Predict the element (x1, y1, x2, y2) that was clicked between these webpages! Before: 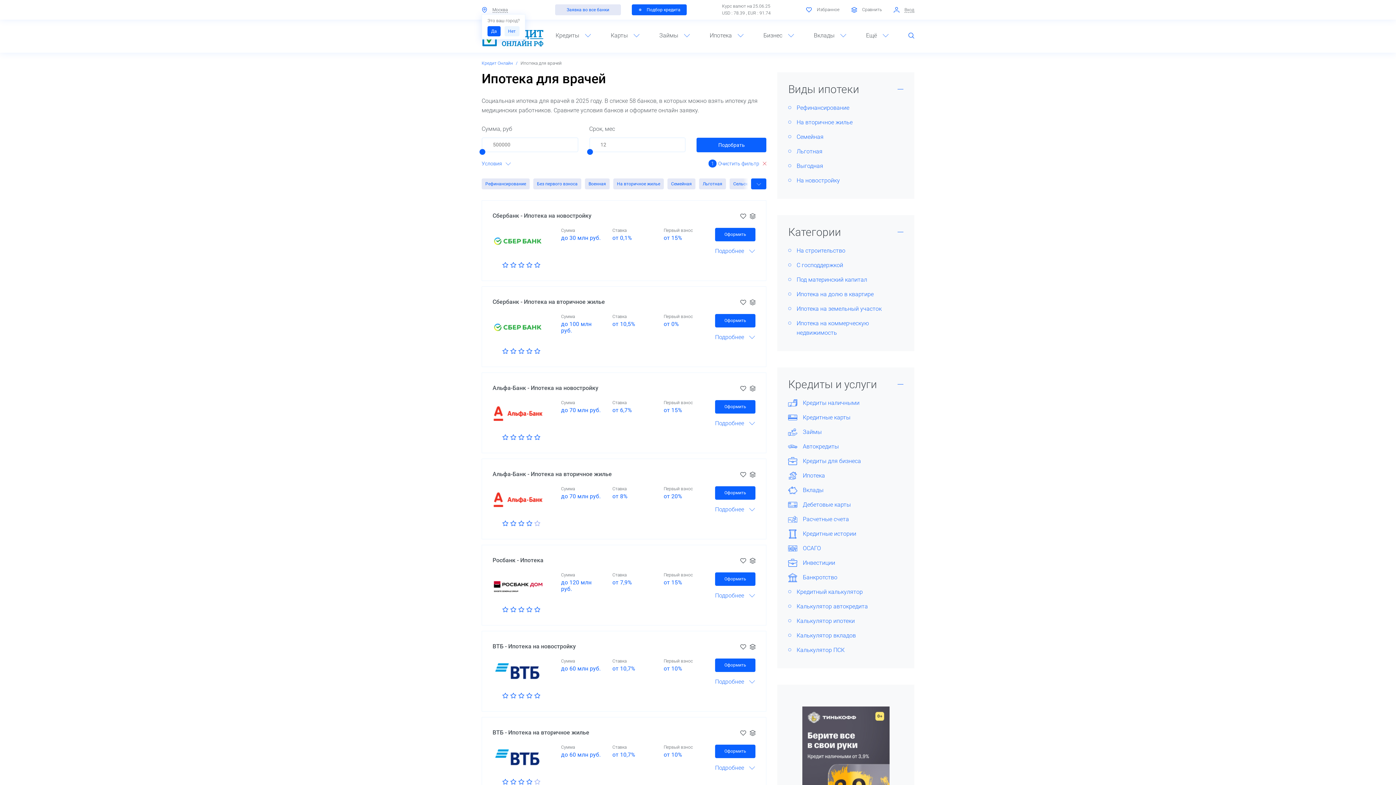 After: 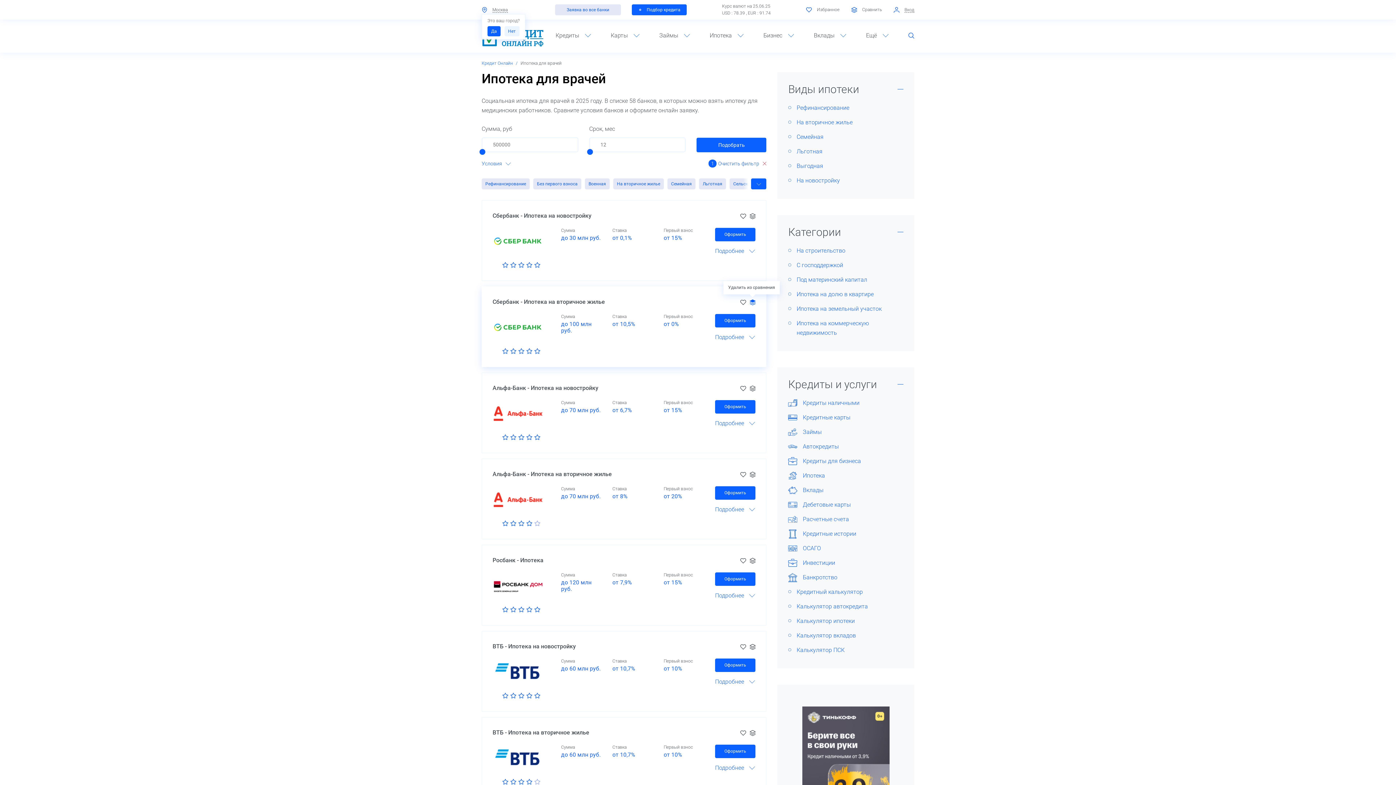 Action: bbox: (749, 297, 755, 308)